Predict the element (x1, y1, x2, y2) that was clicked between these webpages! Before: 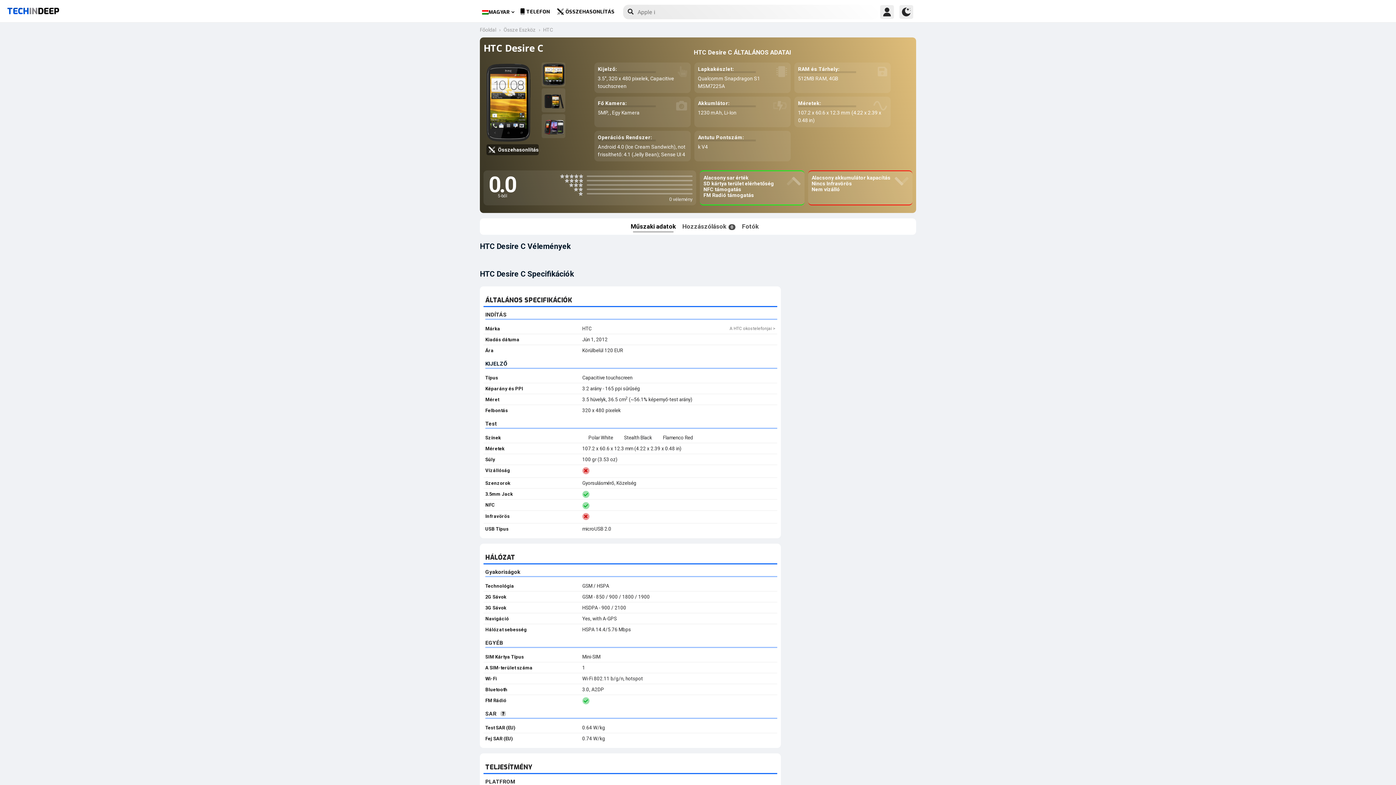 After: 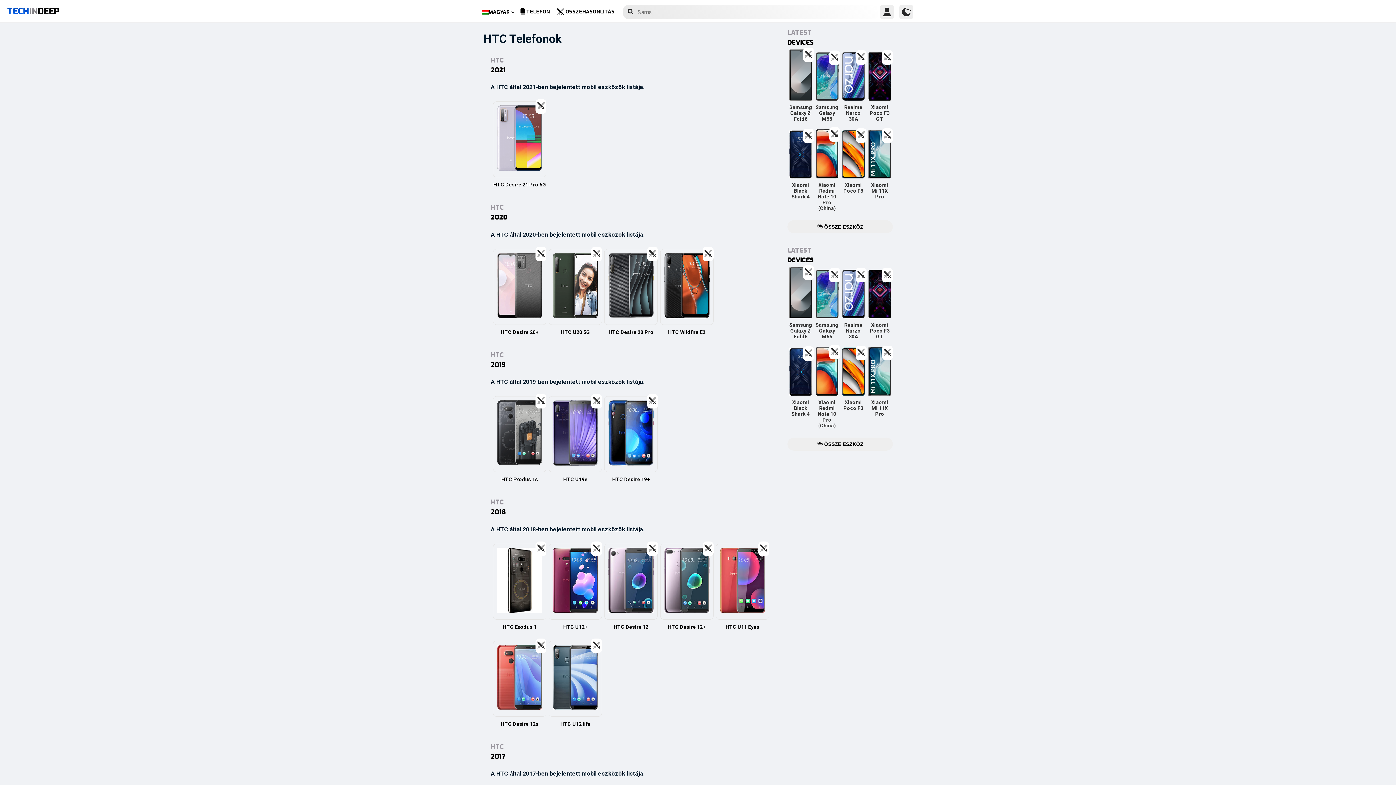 Action: label: HTC bbox: (543, 26, 553, 32)